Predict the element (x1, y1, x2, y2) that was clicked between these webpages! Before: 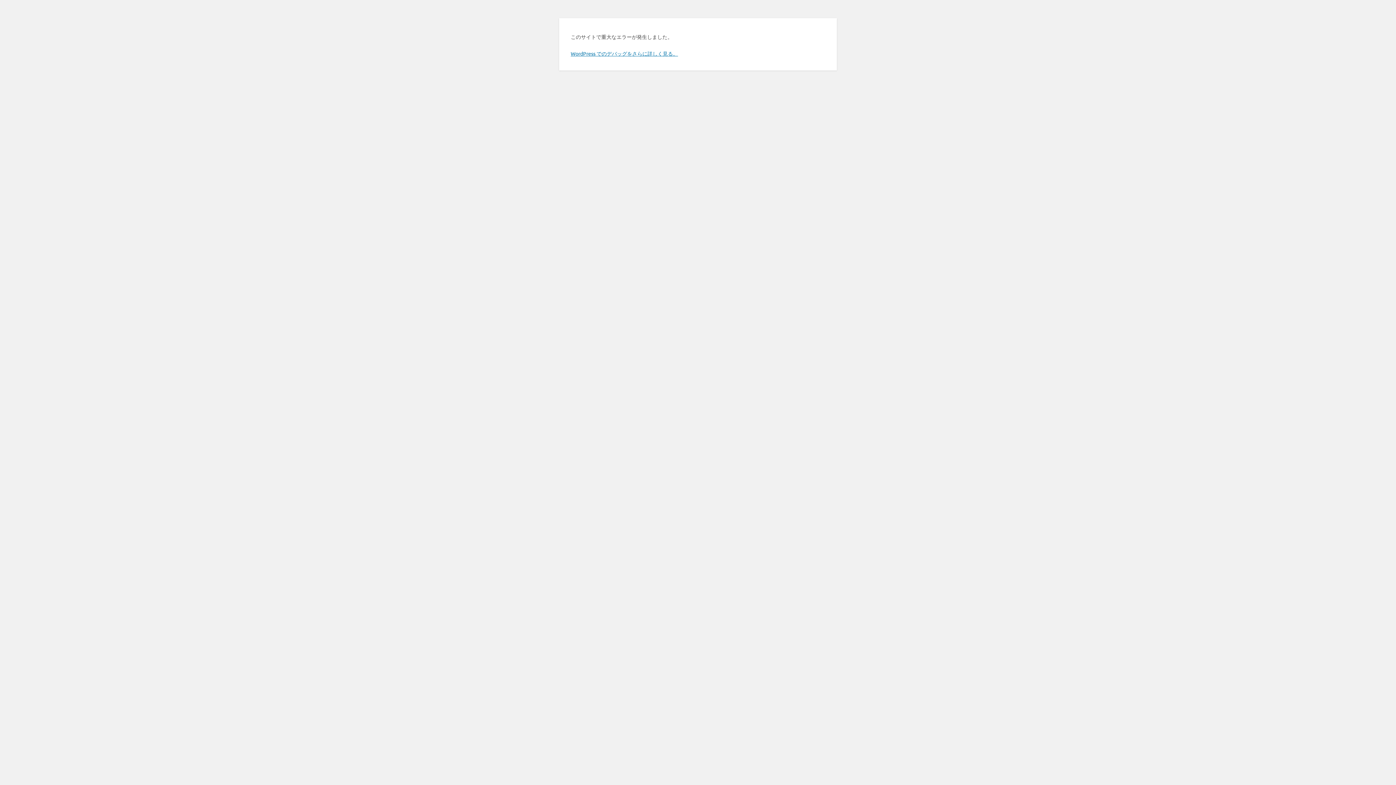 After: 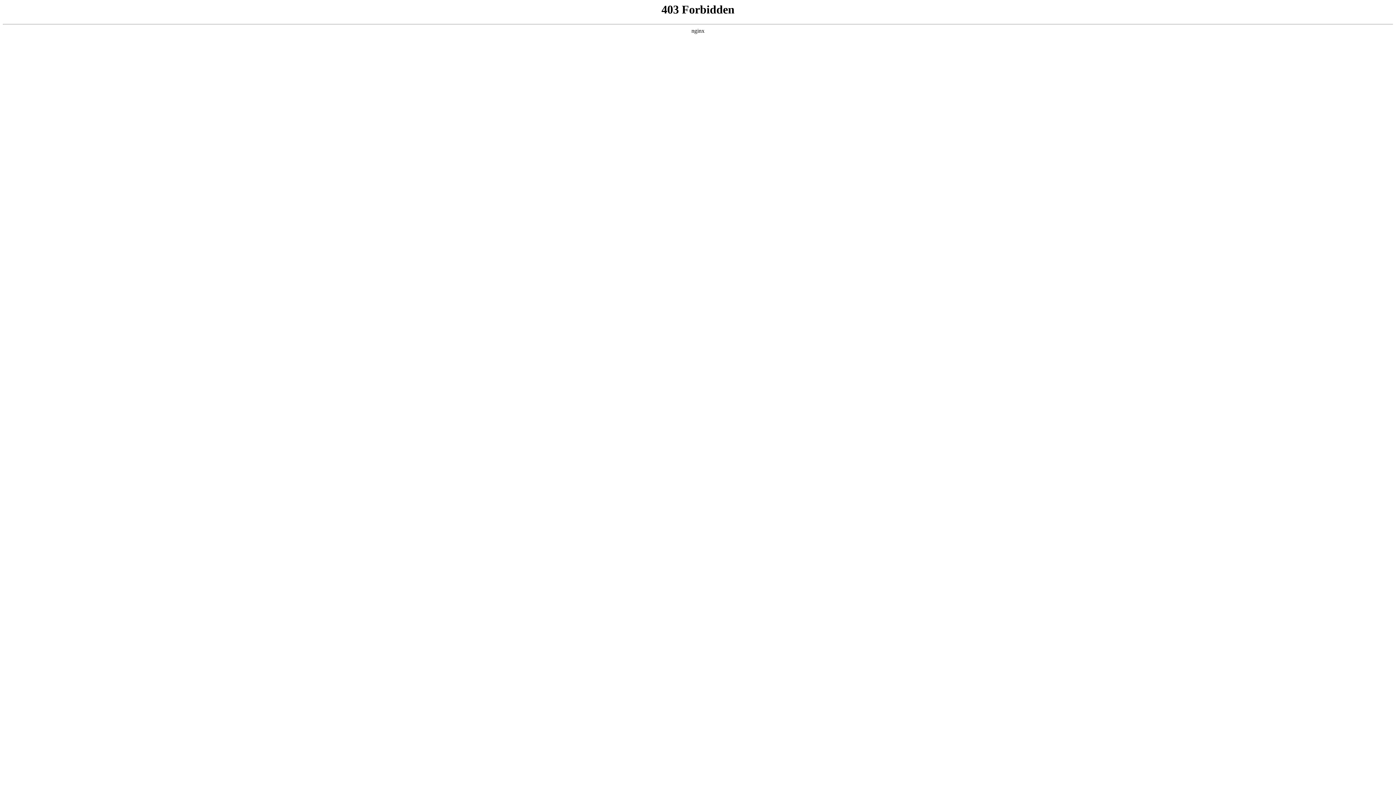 Action: bbox: (570, 50, 678, 56) label: WordPress でのデバッグをさらに詳しく見る。